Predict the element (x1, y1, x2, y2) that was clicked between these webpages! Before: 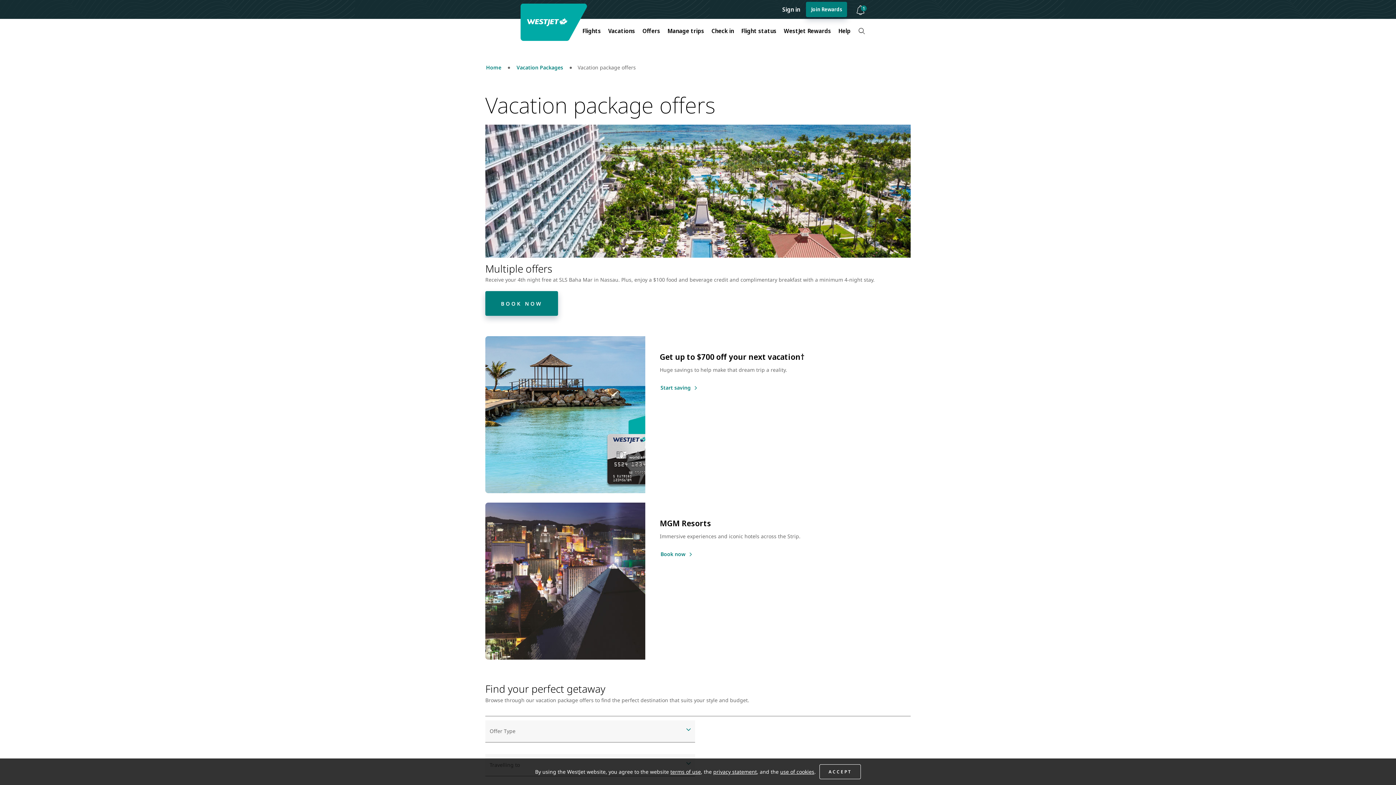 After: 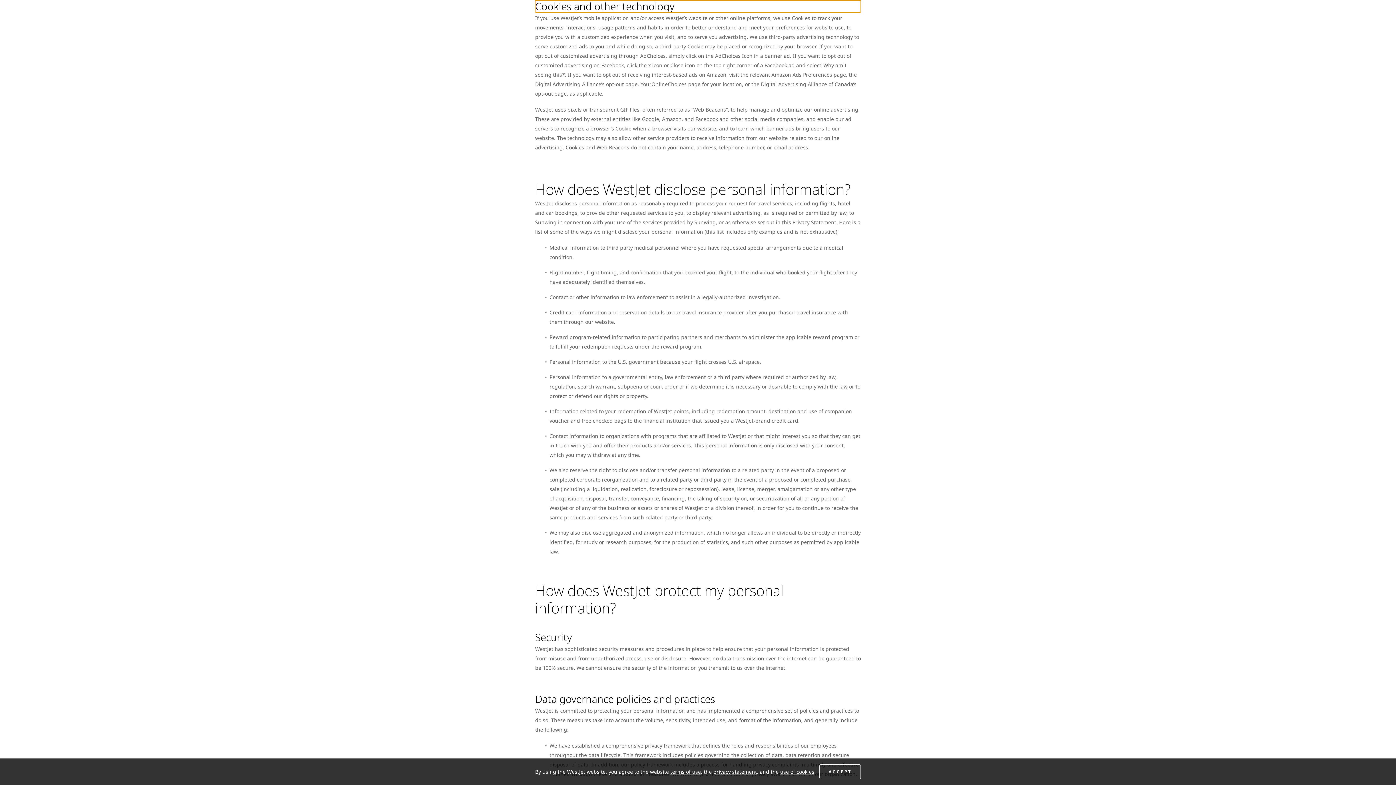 Action: bbox: (780, 768, 814, 775) label: use of cookies